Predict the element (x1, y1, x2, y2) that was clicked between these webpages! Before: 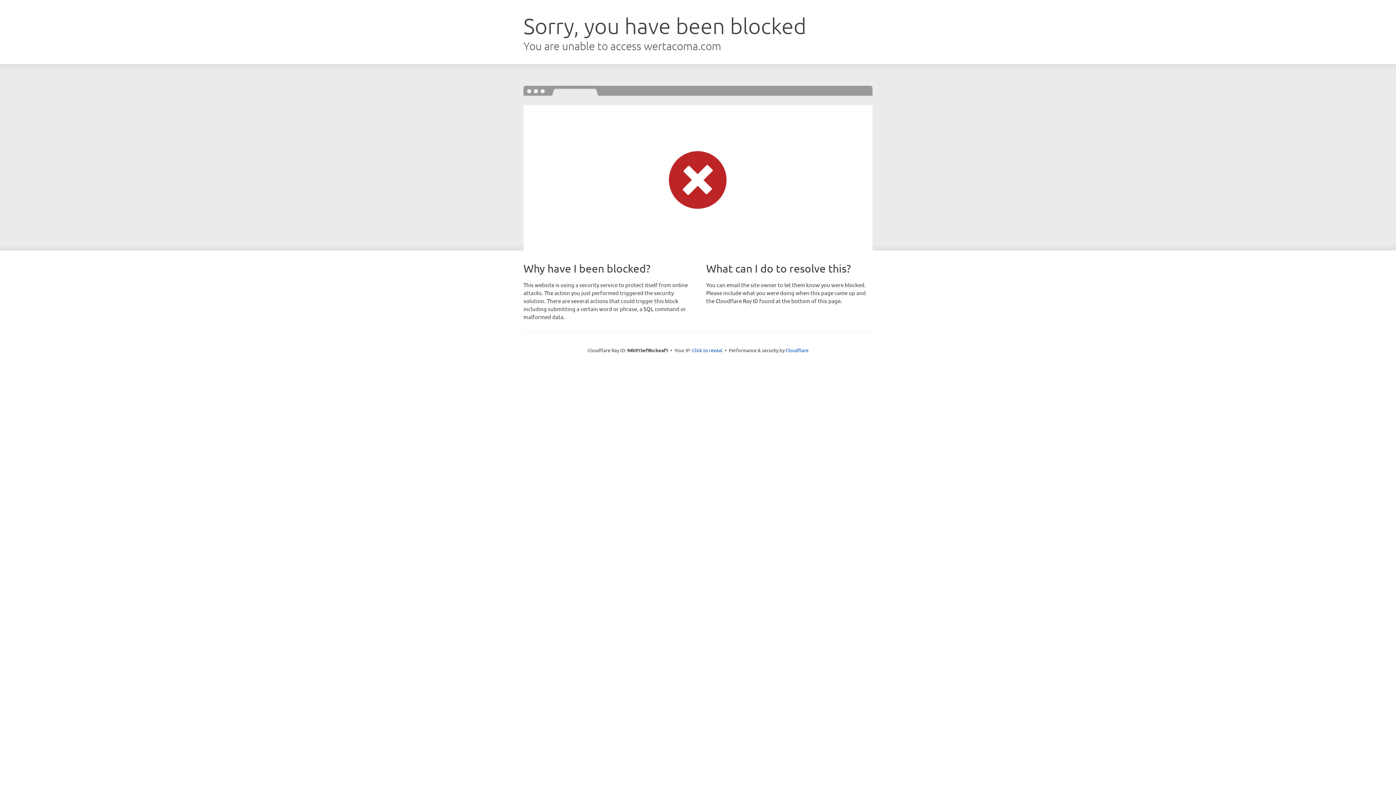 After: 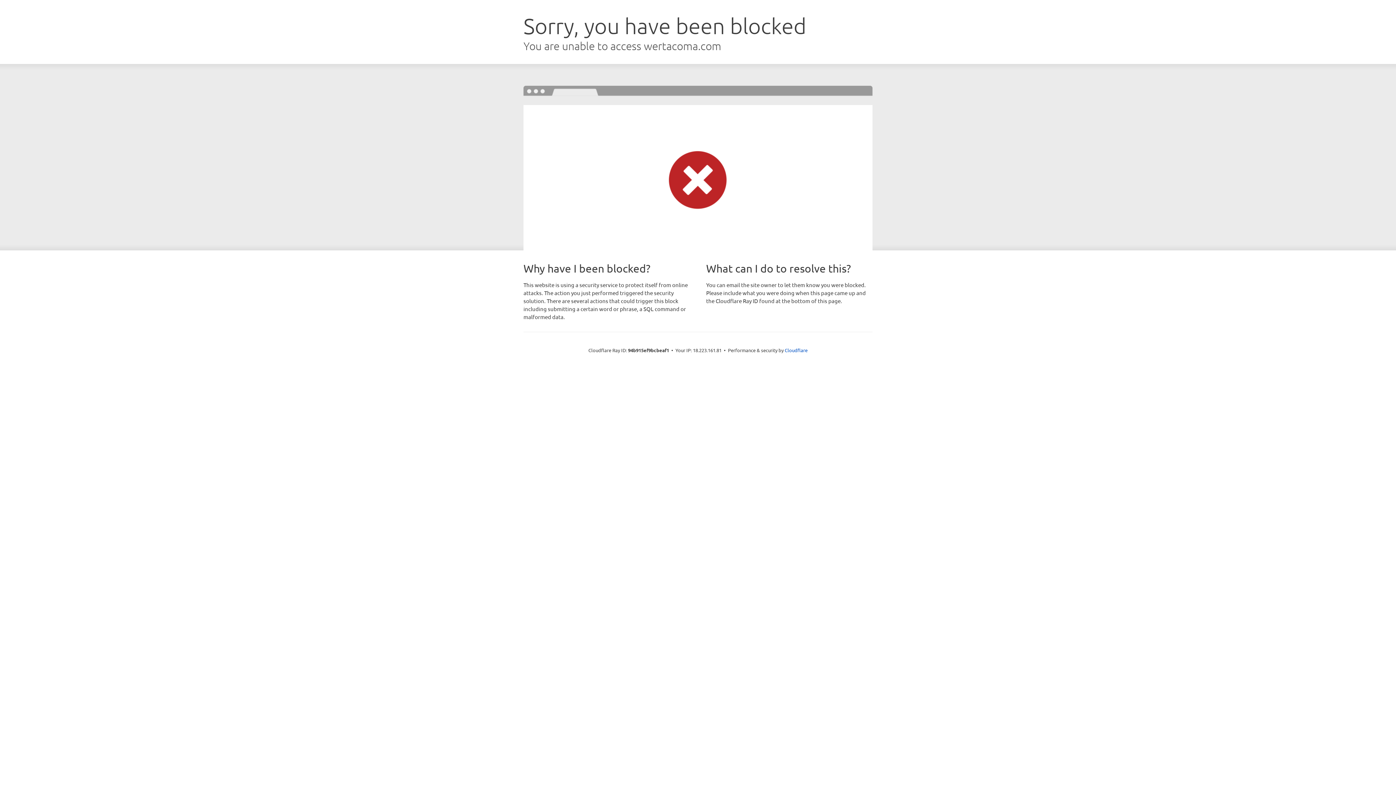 Action: bbox: (692, 346, 722, 353) label: Click to reveal